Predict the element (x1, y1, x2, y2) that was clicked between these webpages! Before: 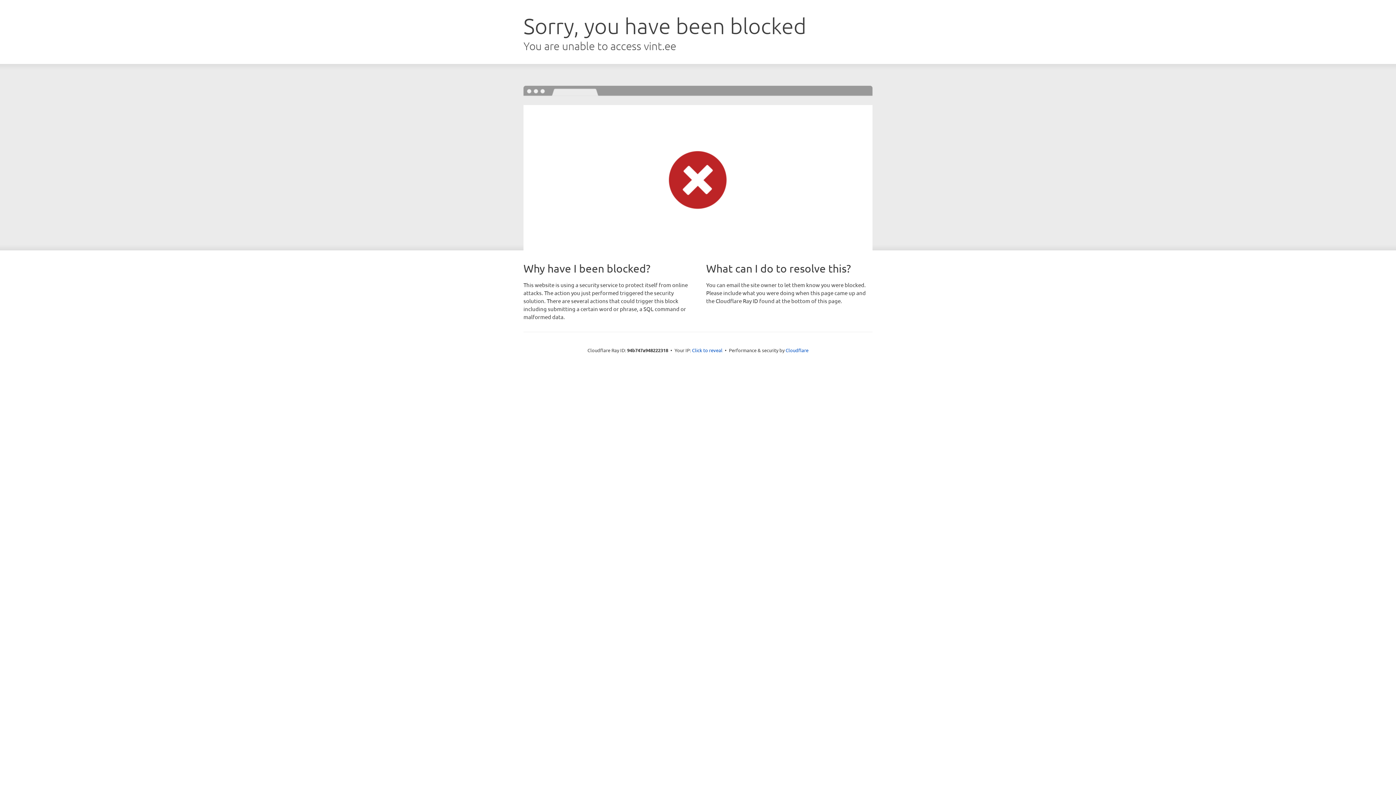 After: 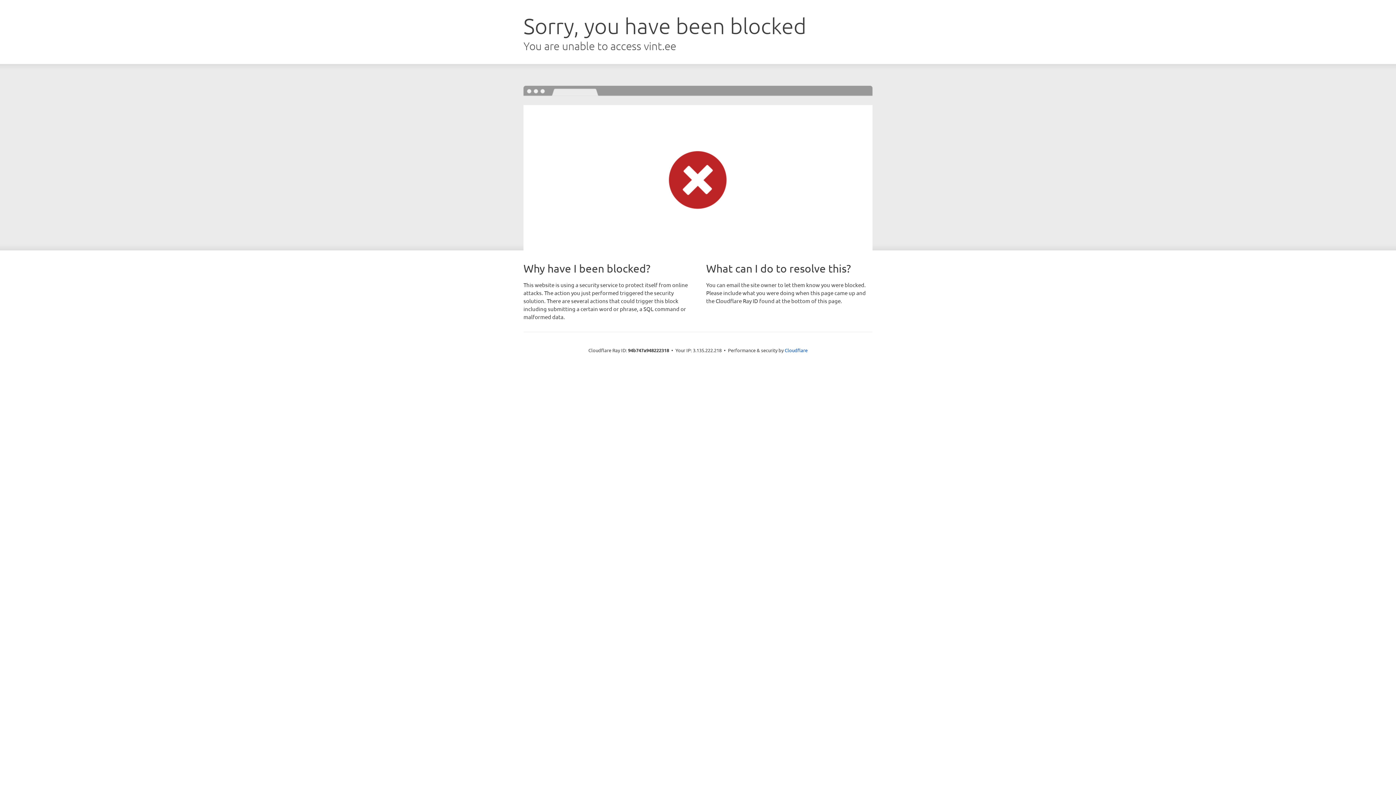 Action: bbox: (692, 346, 722, 353) label: Click to reveal